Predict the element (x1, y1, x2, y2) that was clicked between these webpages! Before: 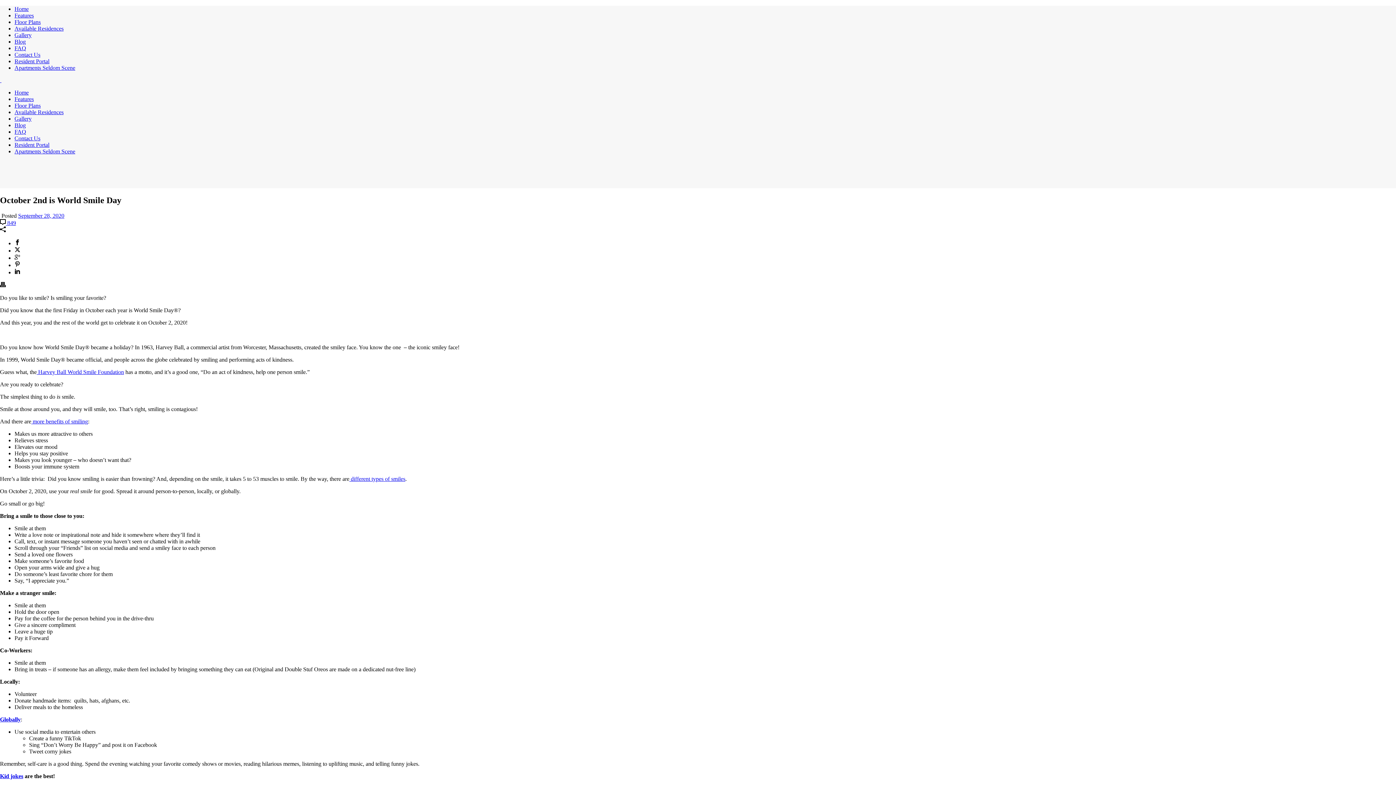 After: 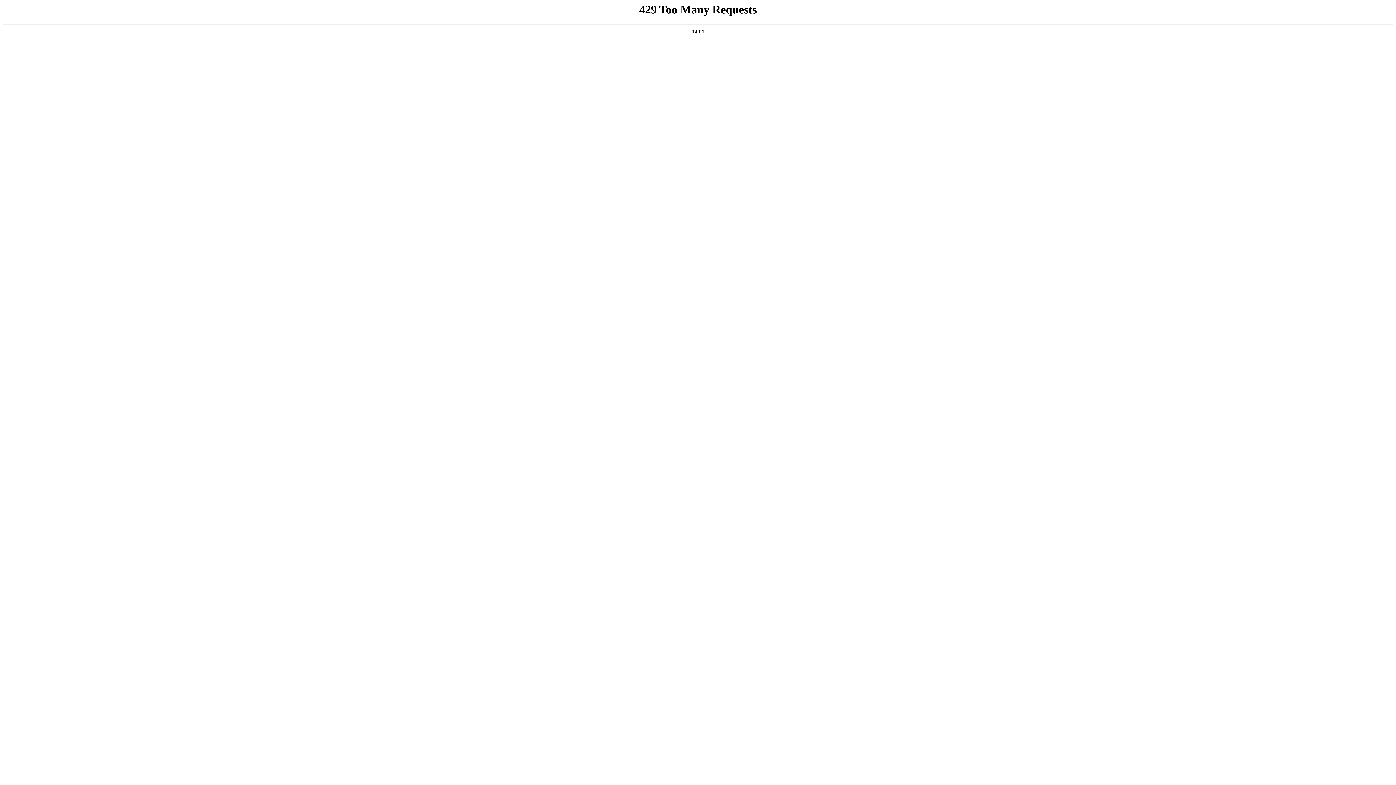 Action: bbox: (14, 102, 40, 108) label: Floor Plans